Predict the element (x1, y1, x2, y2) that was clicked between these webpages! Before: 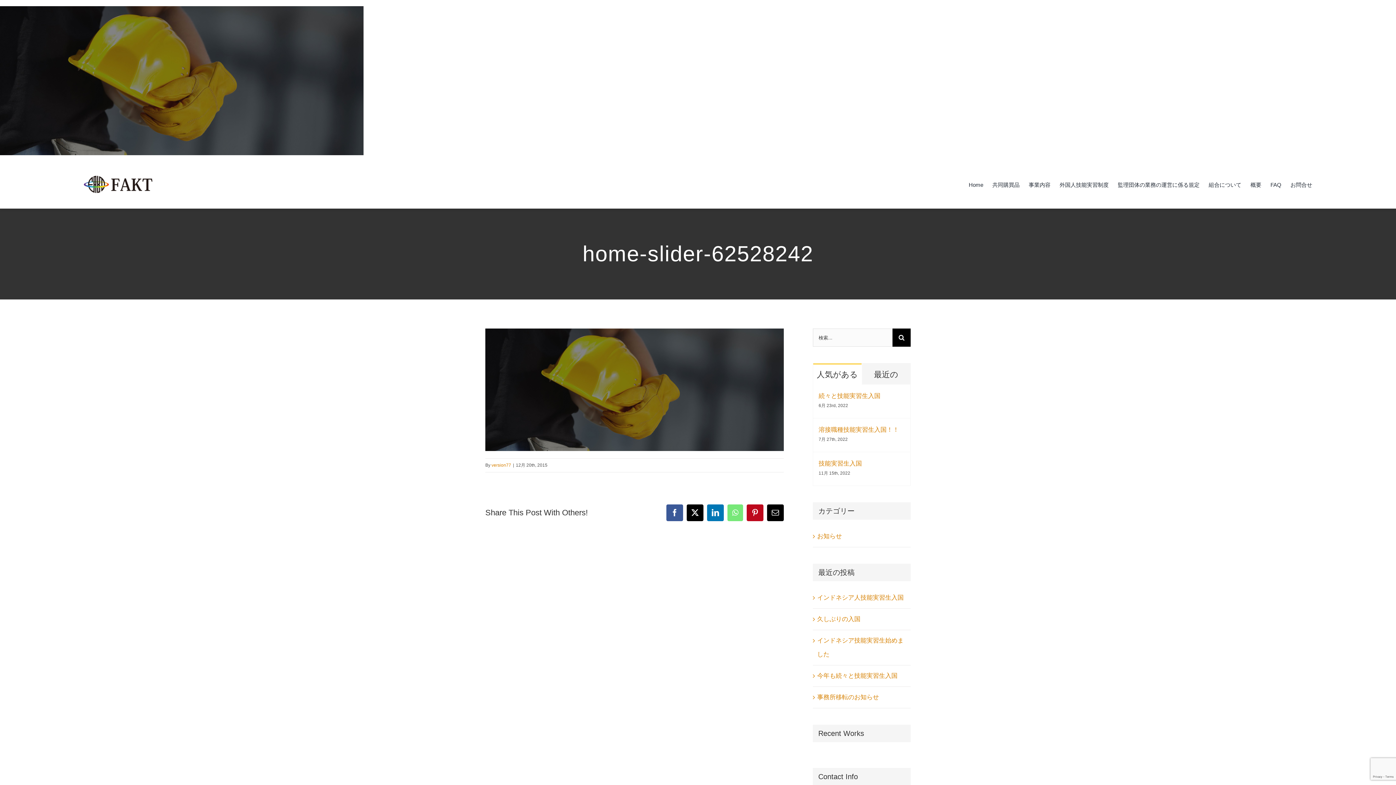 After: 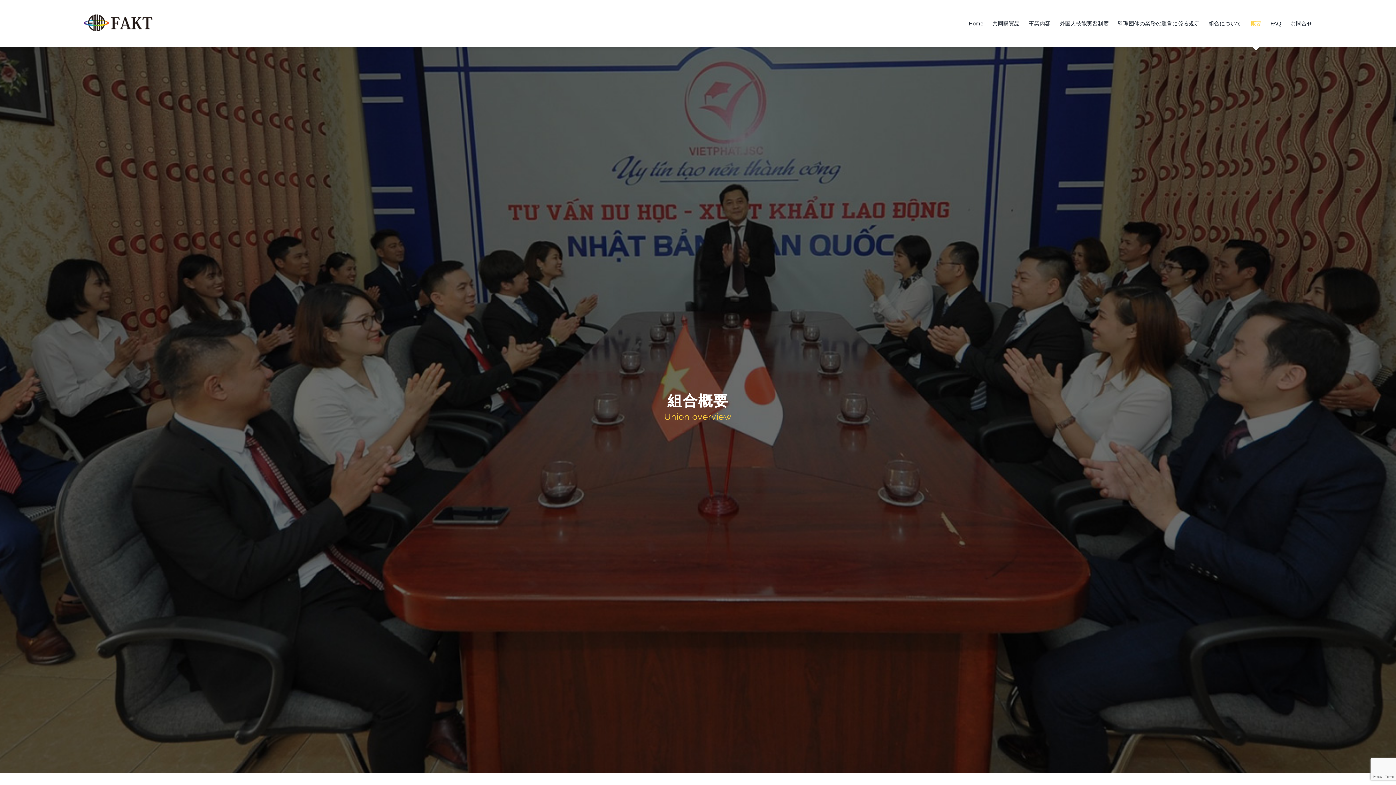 Action: label: 概要 bbox: (1250, 161, 1261, 208)